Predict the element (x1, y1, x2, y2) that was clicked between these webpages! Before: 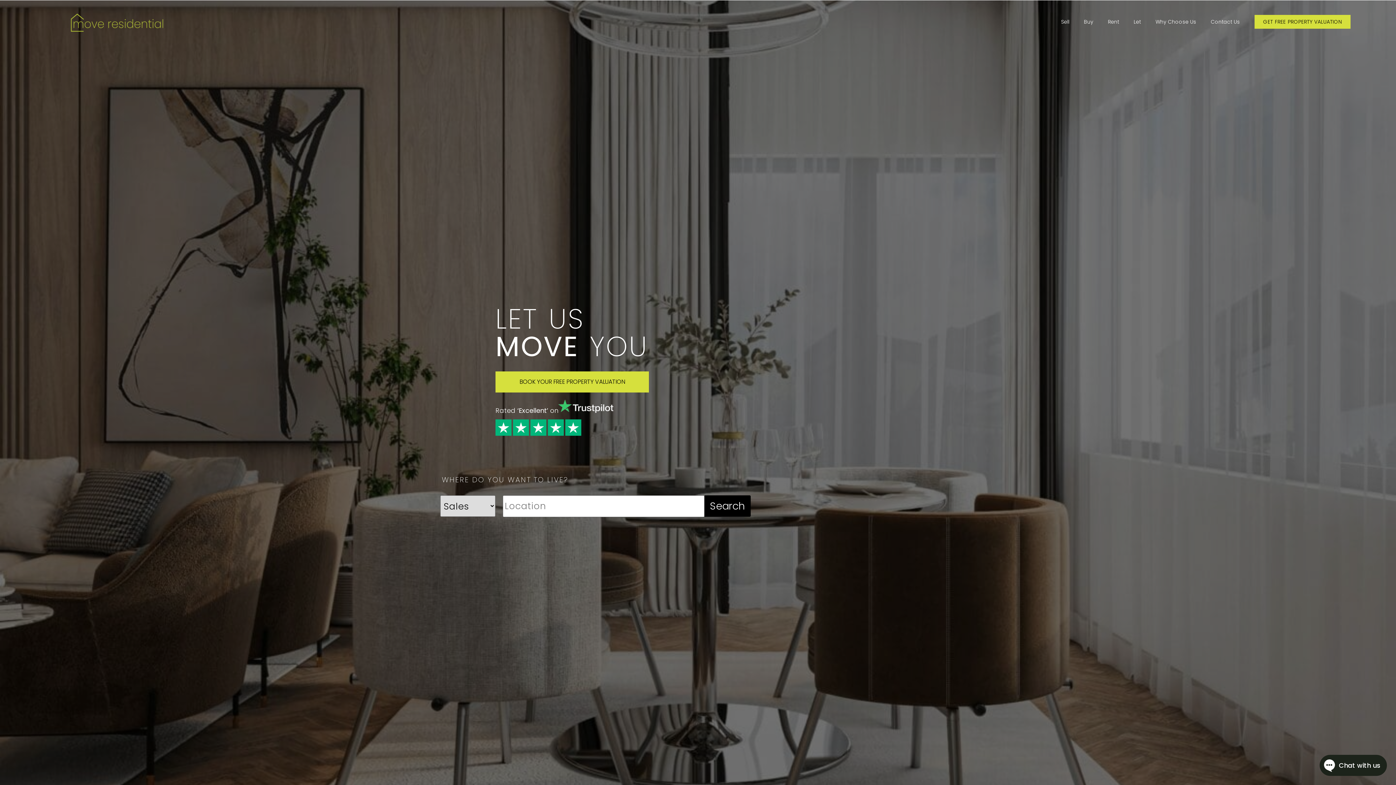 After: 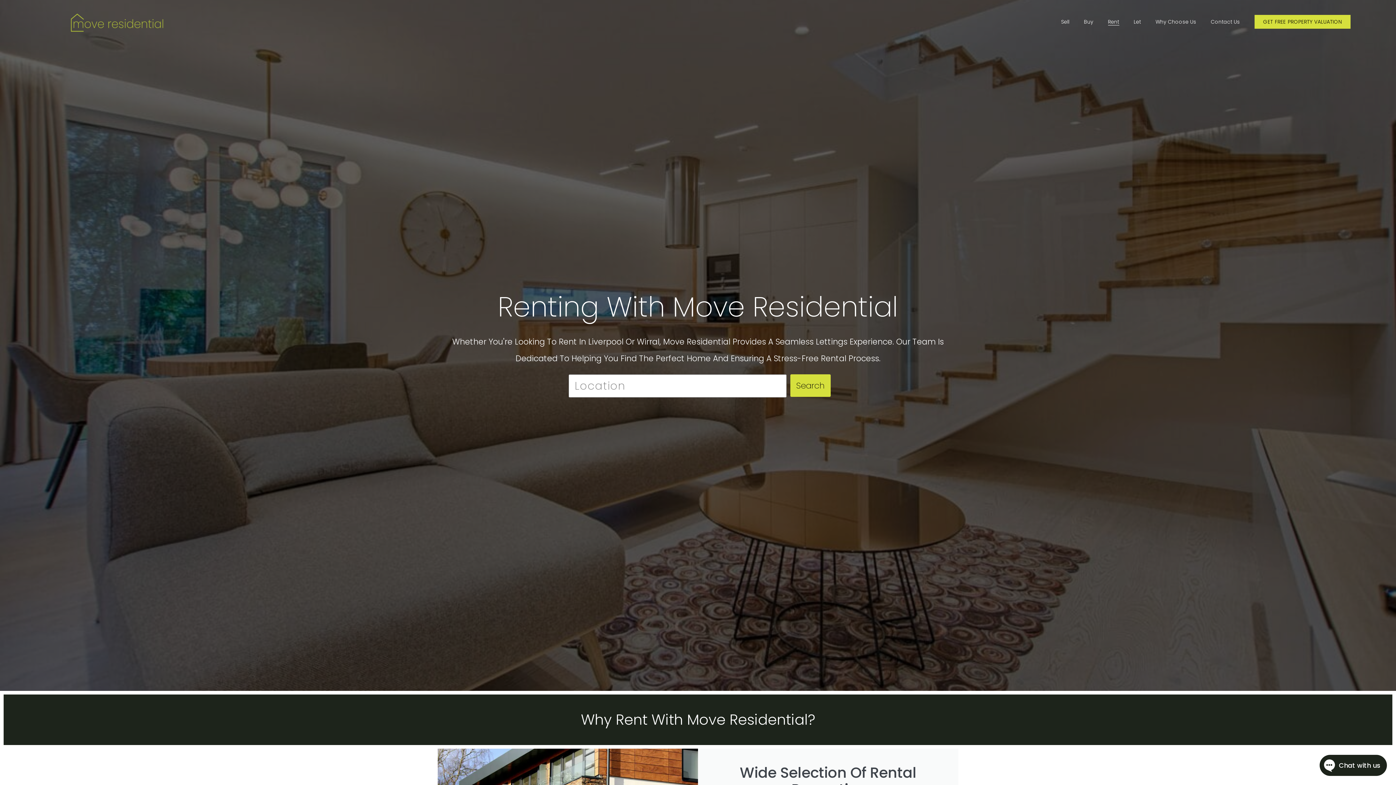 Action: label: Rent bbox: (1108, 18, 1119, 25)